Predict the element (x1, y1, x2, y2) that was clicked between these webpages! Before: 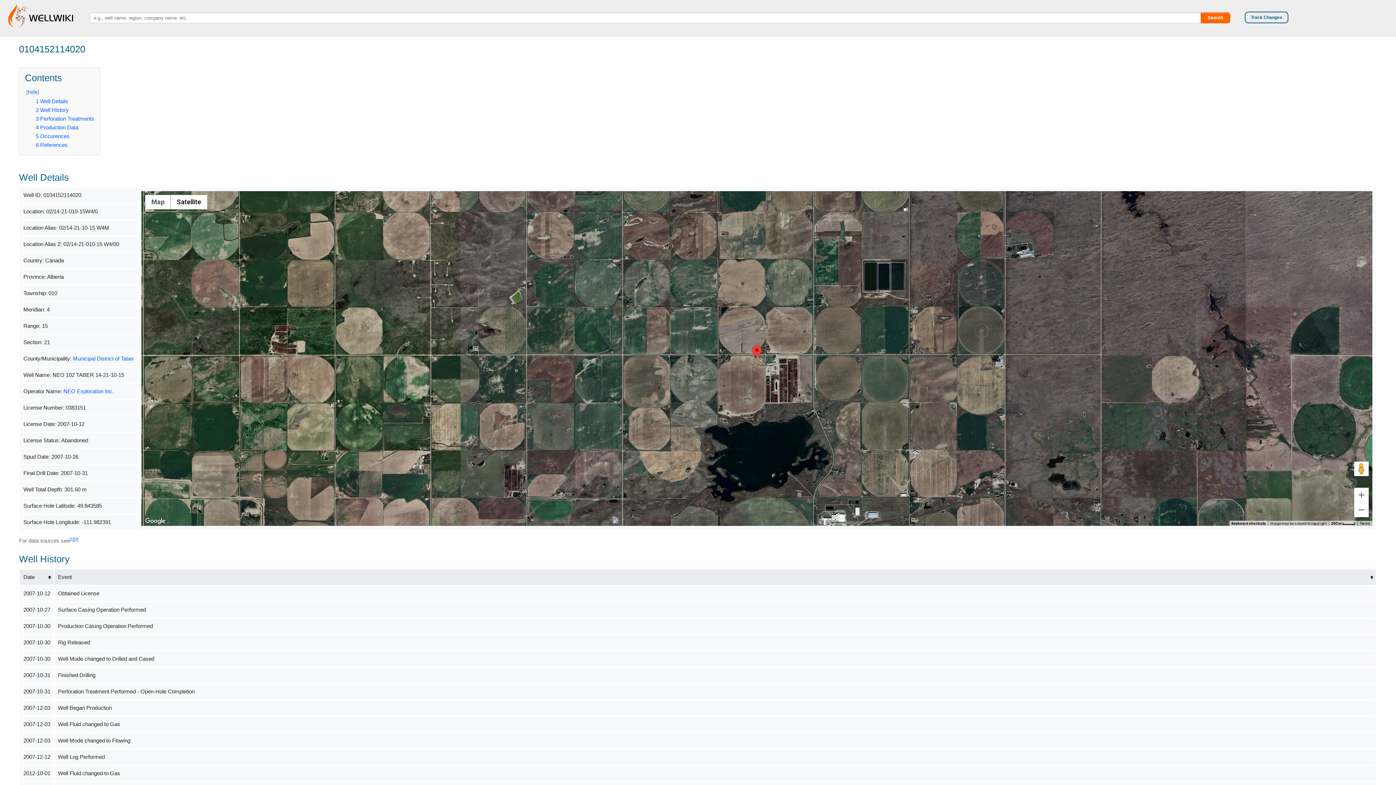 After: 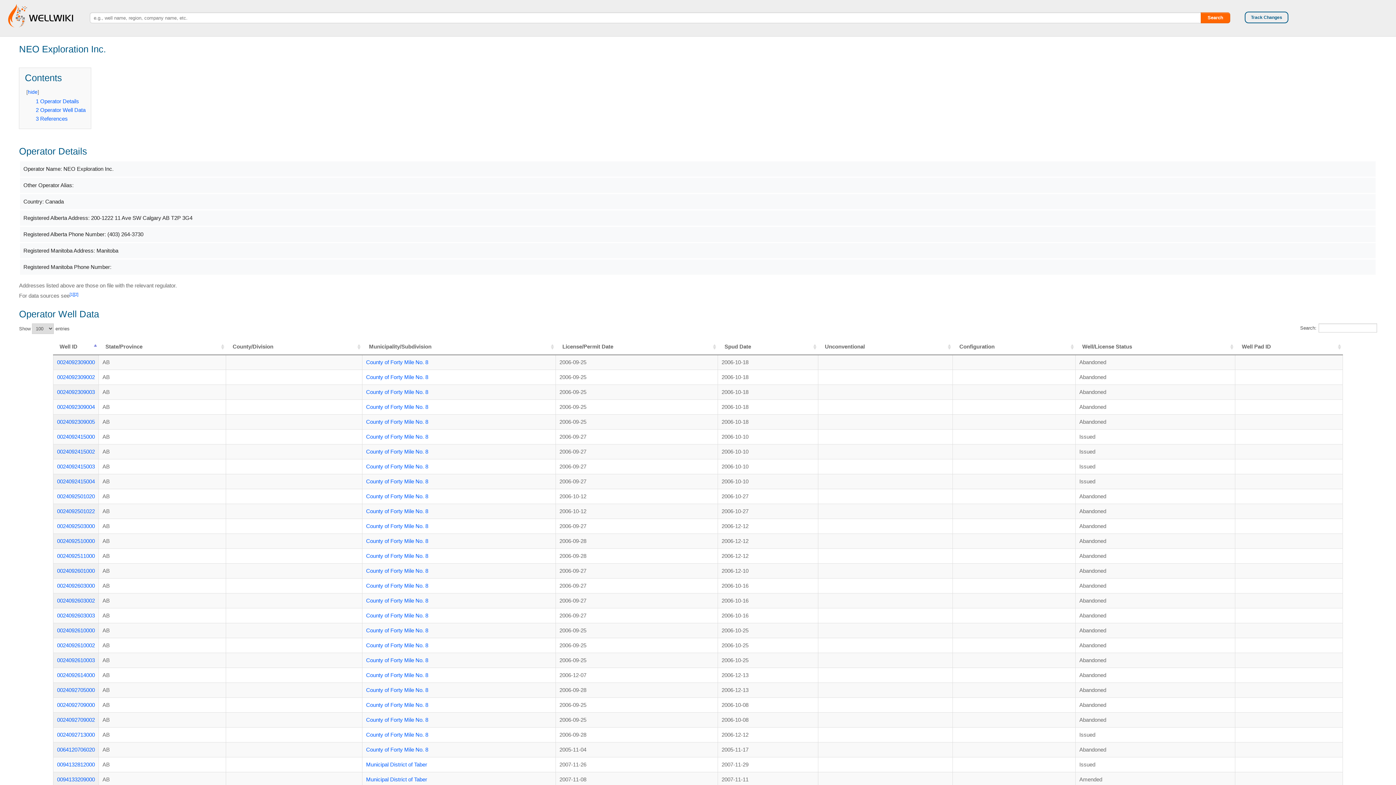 Action: bbox: (63, 388, 113, 394) label: NEO Exploration Inc.